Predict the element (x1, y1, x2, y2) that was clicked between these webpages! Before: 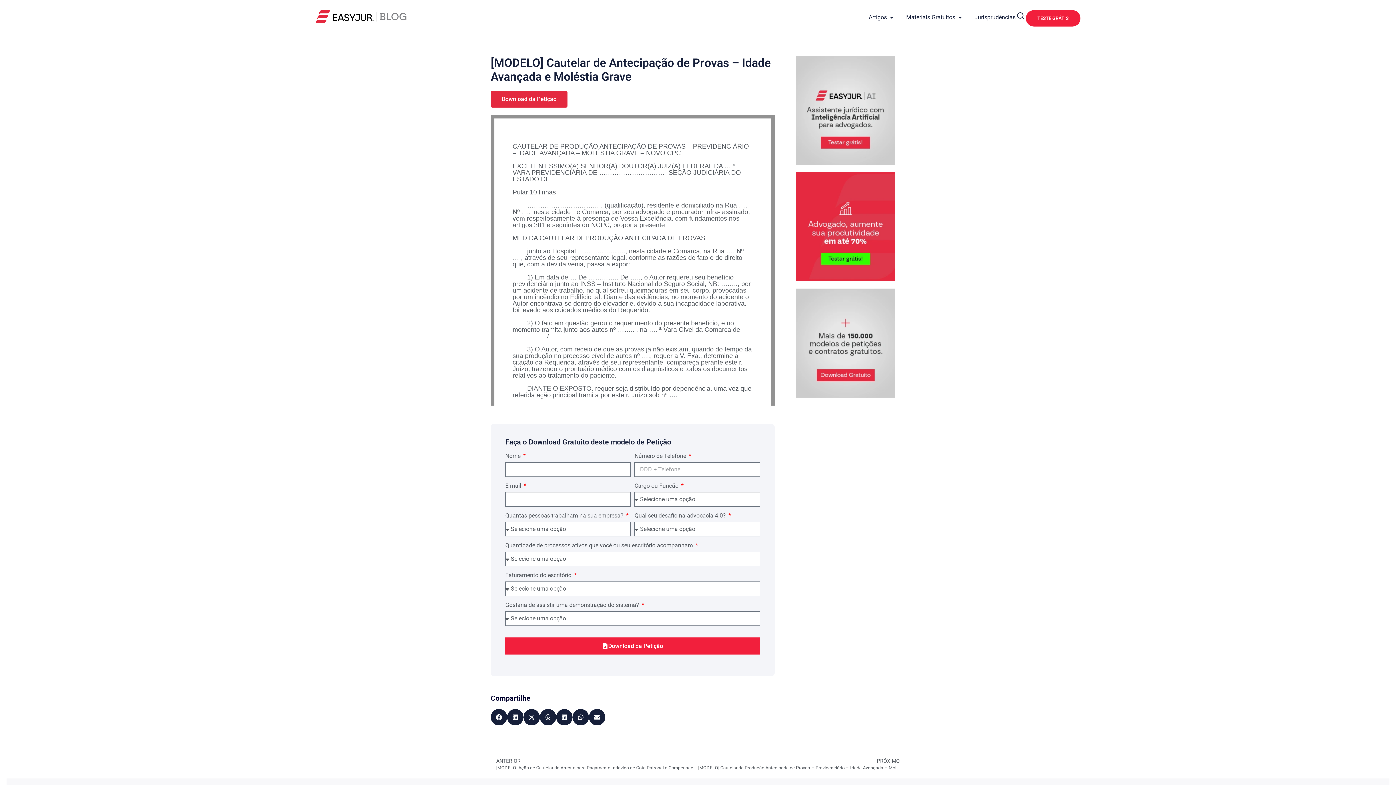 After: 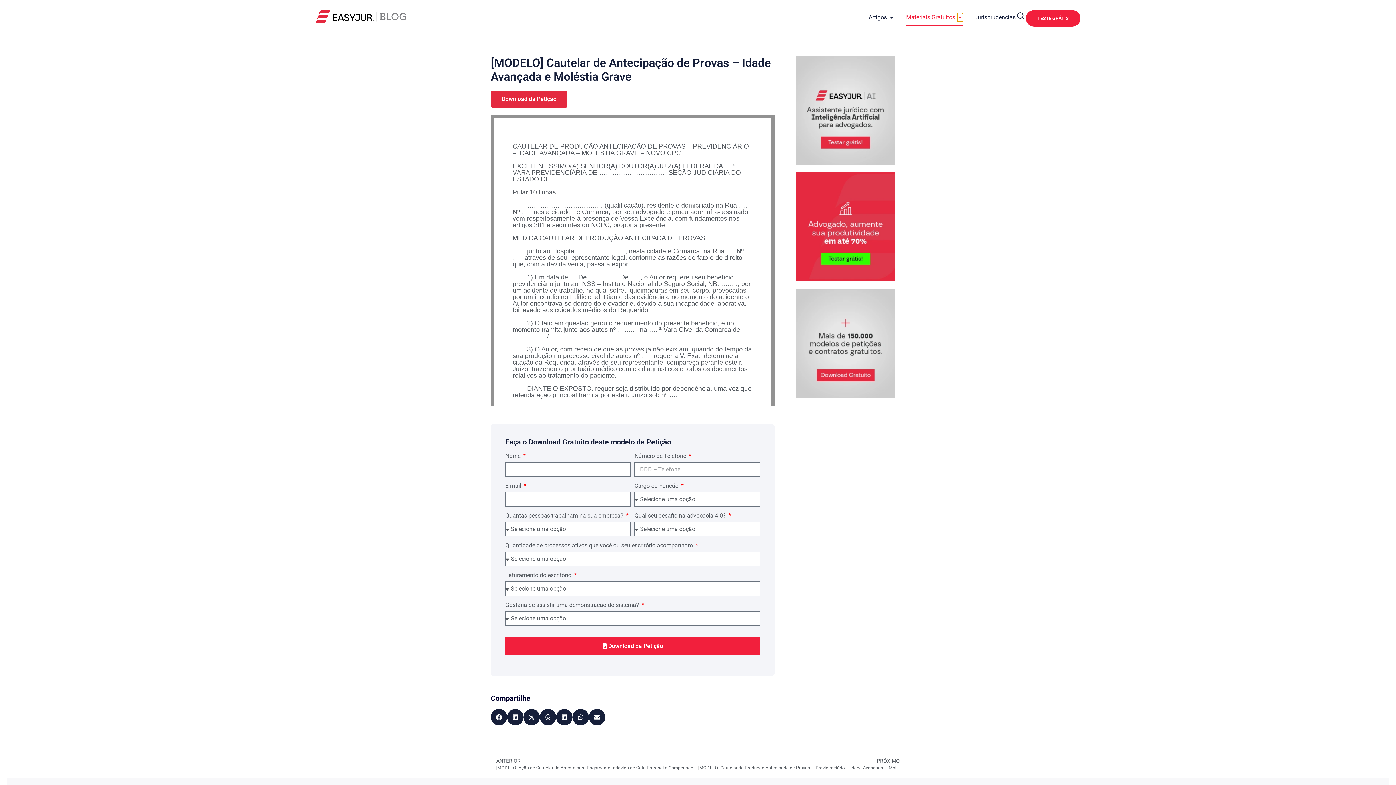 Action: label: Abrir Materiais Gratuitos bbox: (957, 13, 963, 21)